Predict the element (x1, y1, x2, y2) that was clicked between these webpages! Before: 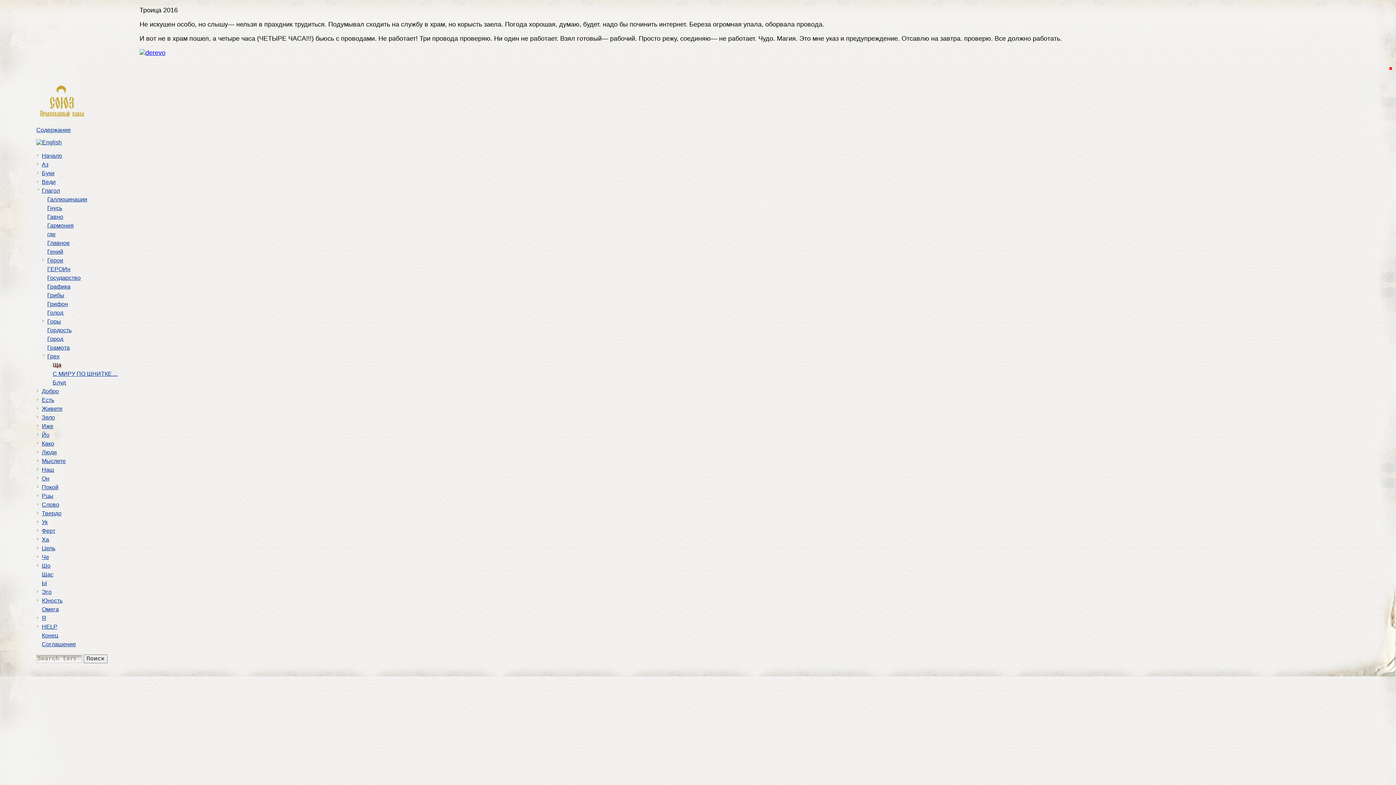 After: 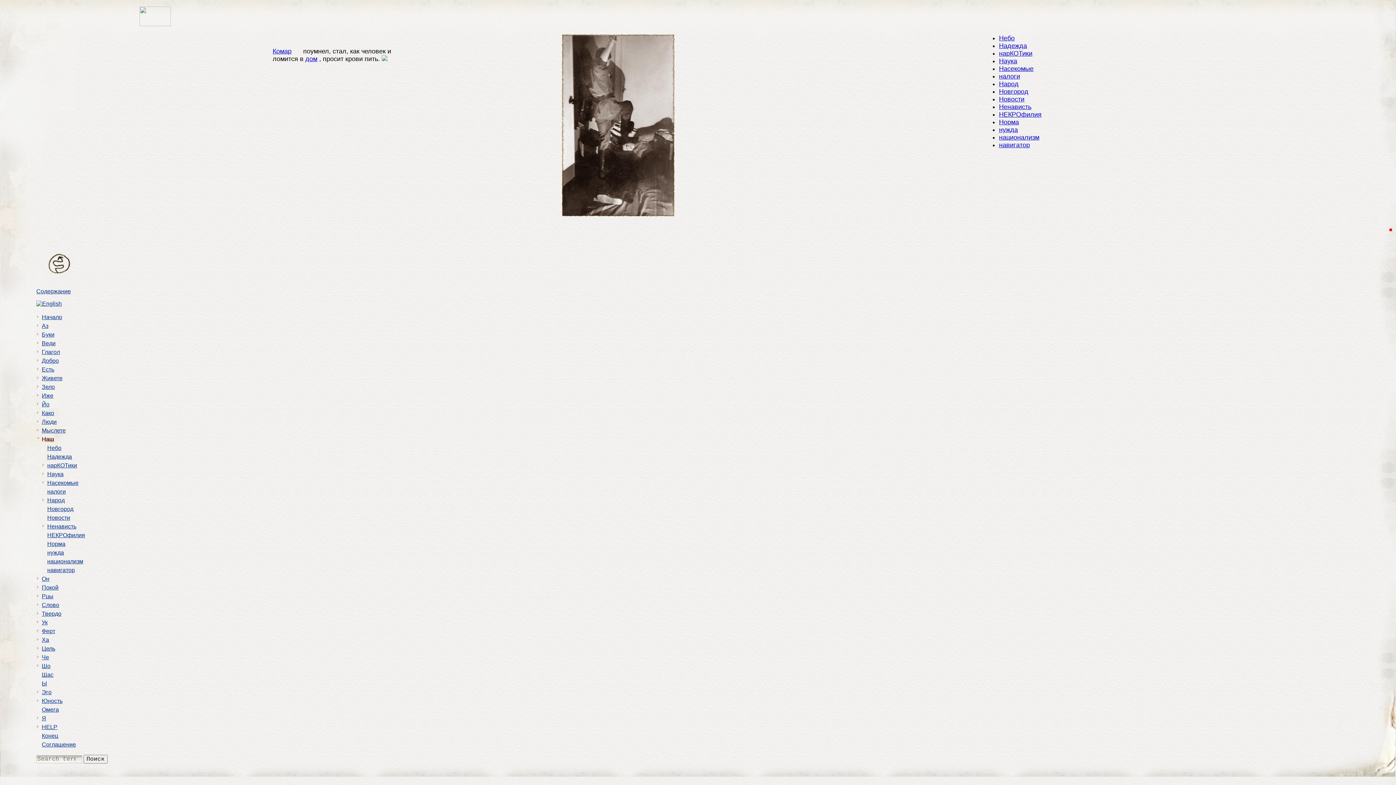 Action: bbox: (41, 466, 54, 473) label: Наш